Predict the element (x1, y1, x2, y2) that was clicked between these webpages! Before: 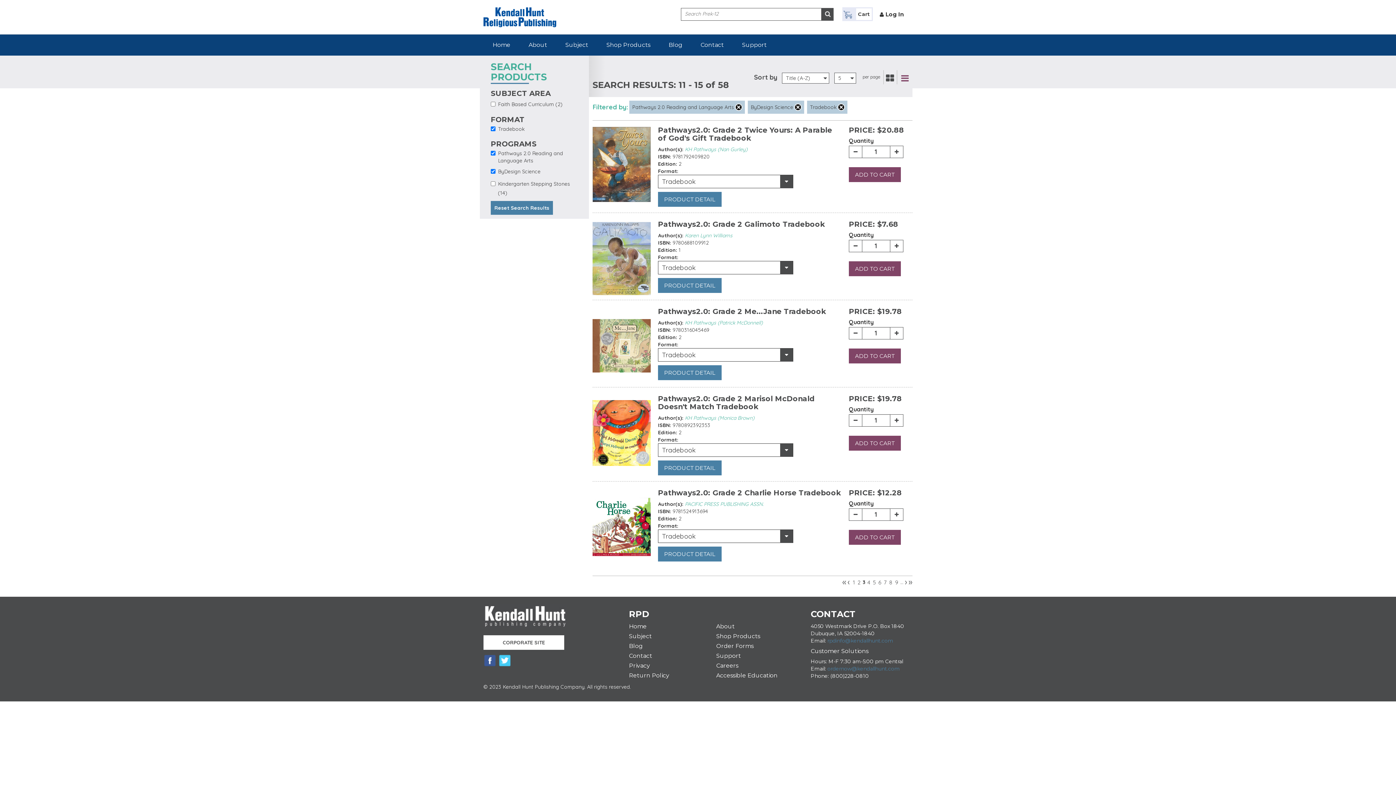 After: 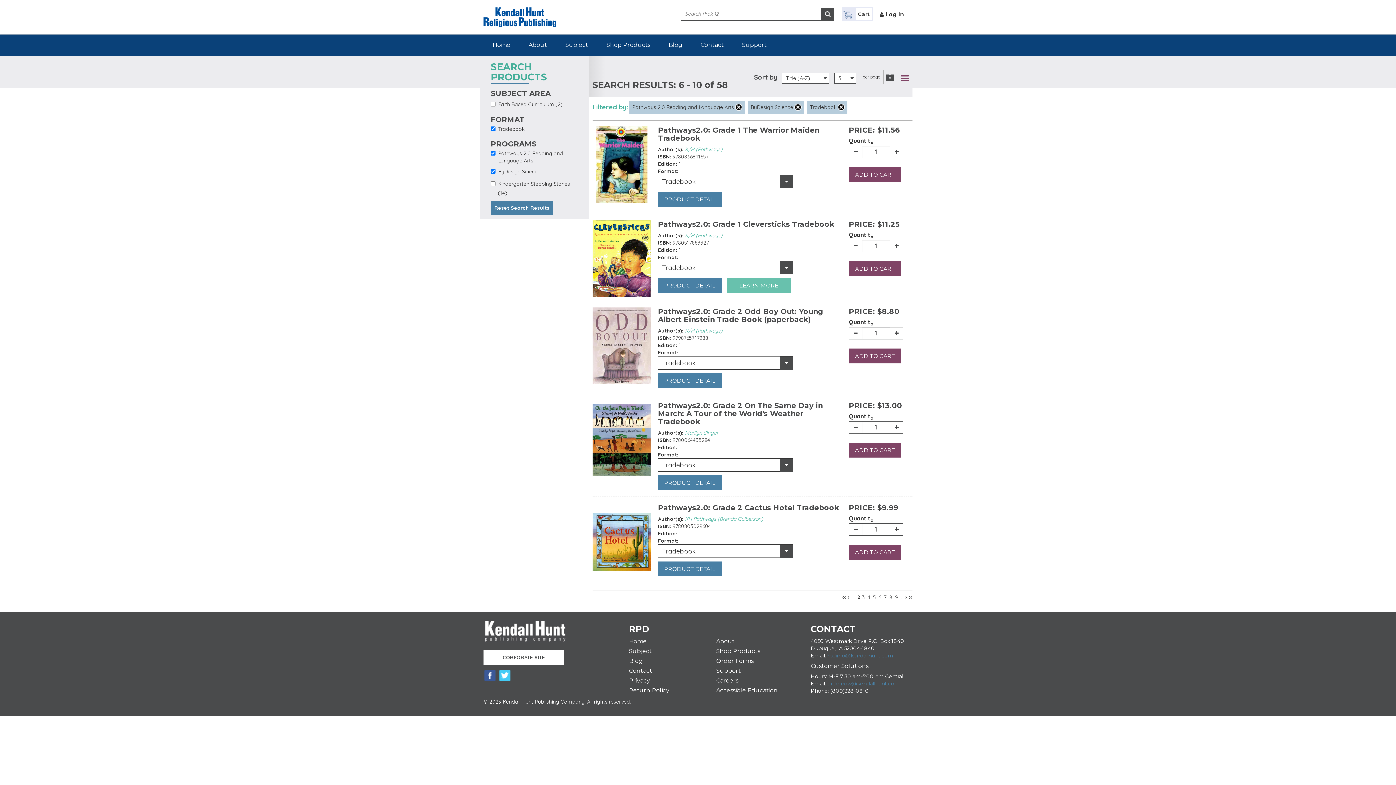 Action: bbox: (857, 579, 861, 585) label: 2